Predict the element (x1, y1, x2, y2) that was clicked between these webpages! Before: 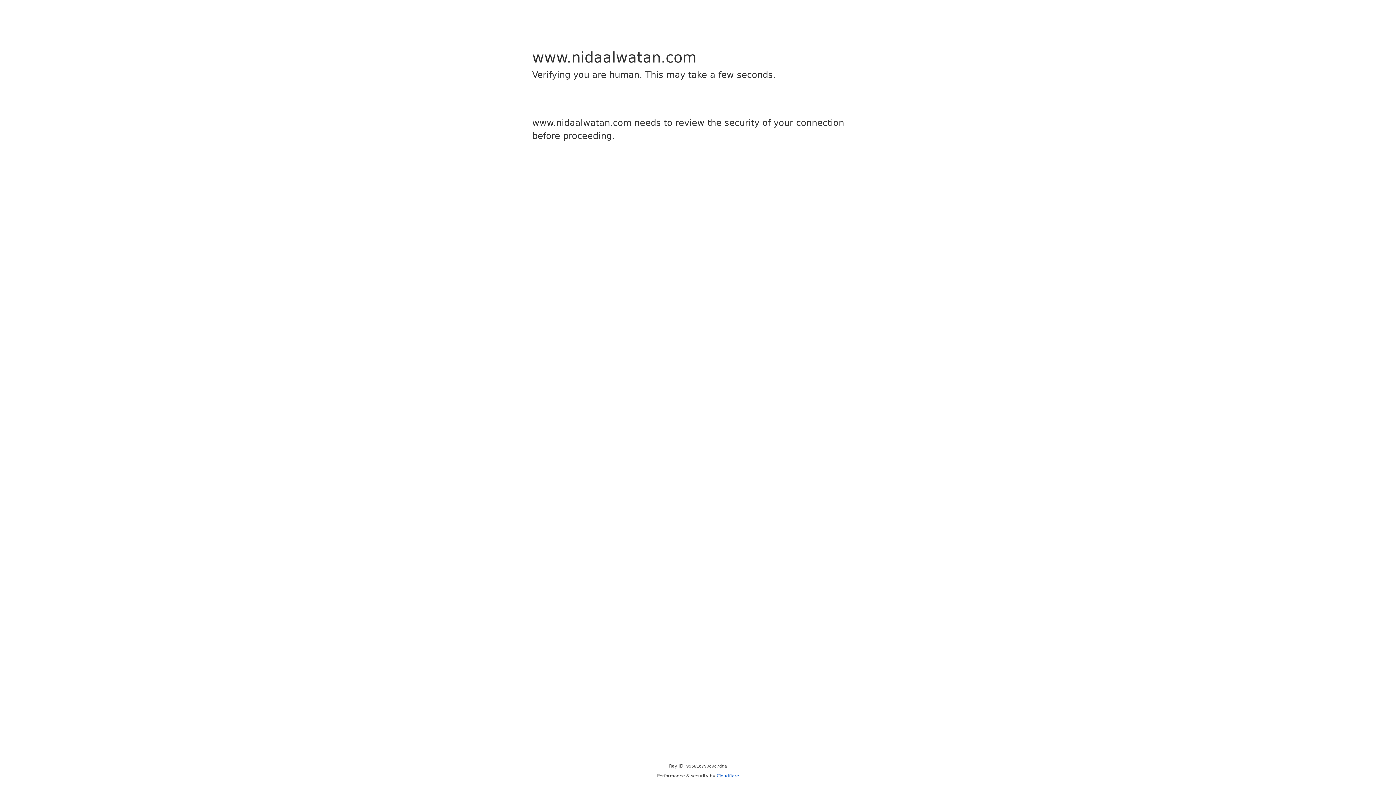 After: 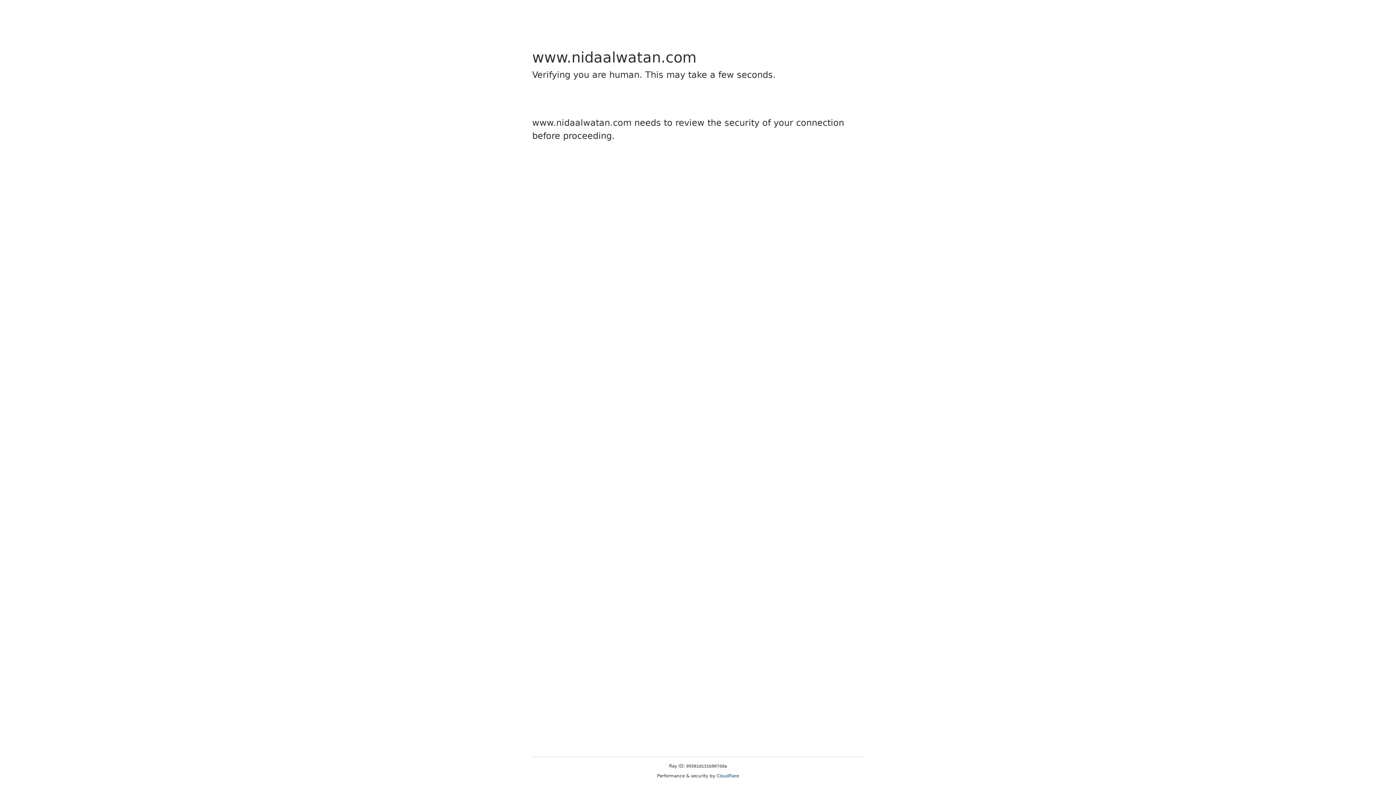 Action: bbox: (716, 773, 739, 778) label: Cloudflare